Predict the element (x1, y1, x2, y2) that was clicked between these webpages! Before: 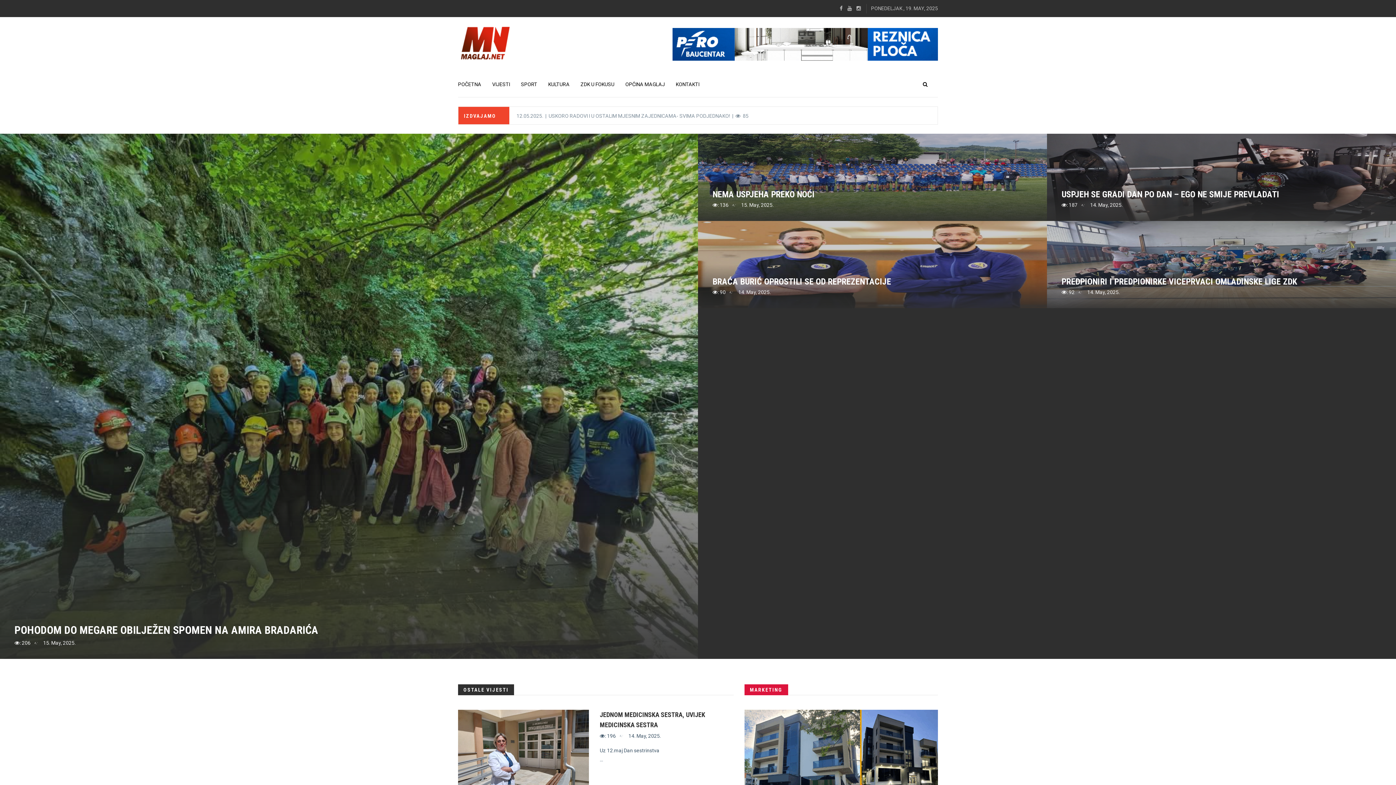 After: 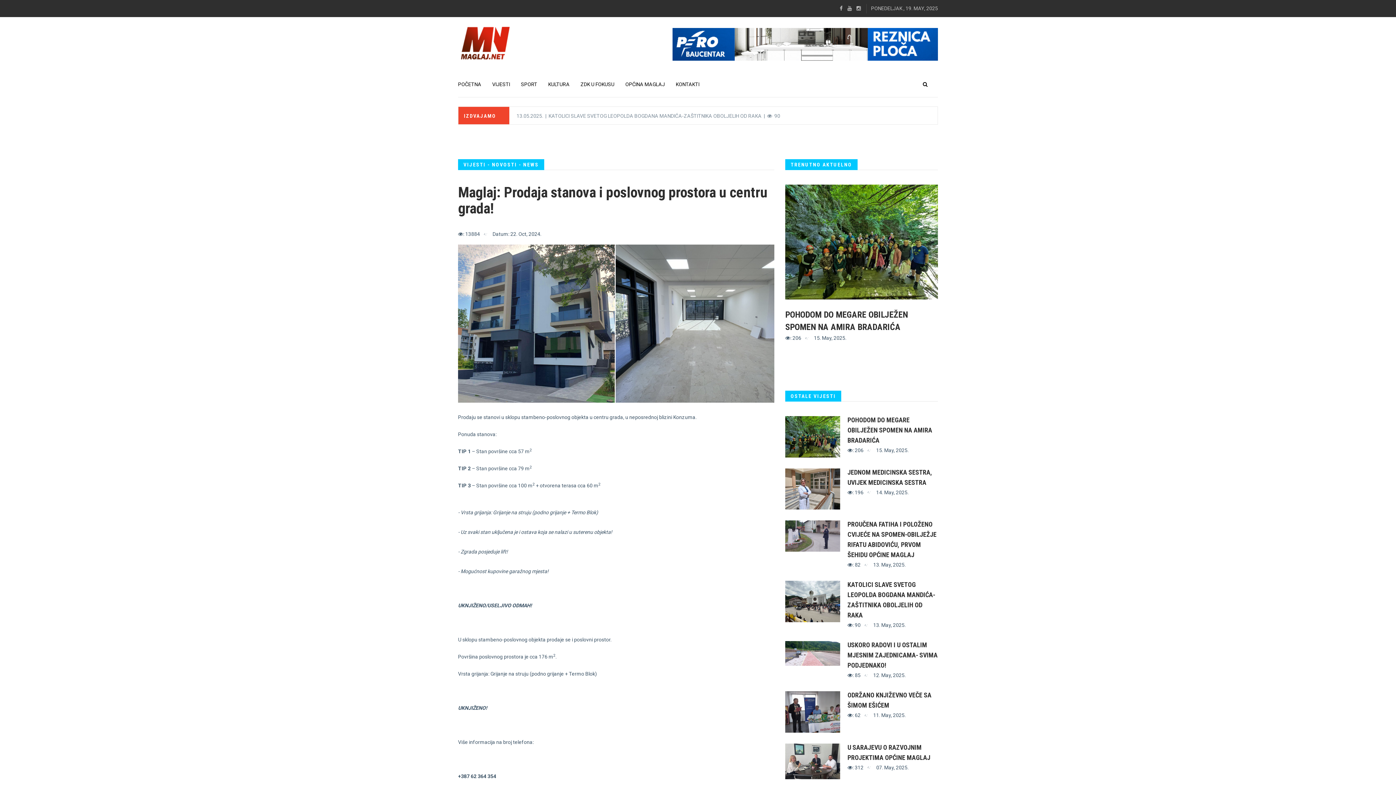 Action: bbox: (744, 710, 938, 826)